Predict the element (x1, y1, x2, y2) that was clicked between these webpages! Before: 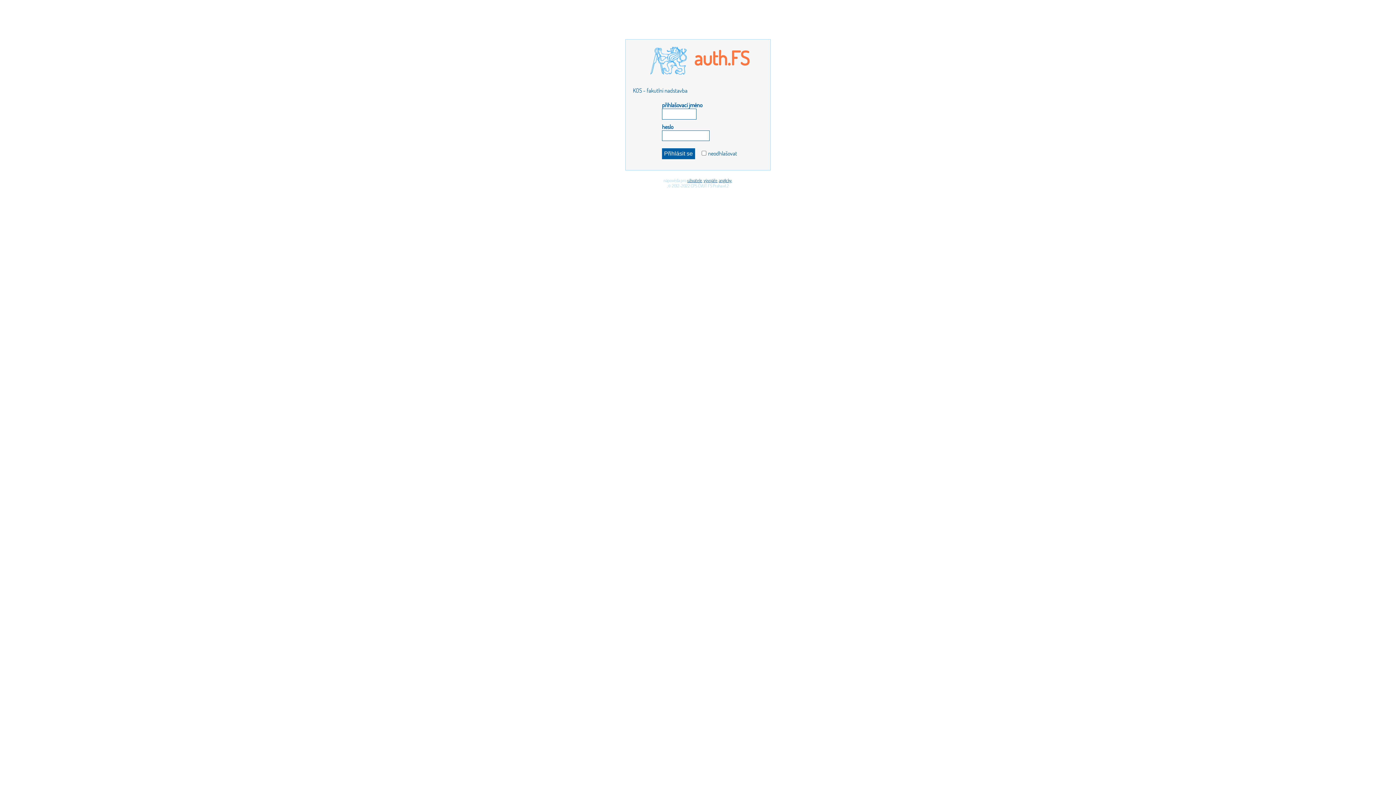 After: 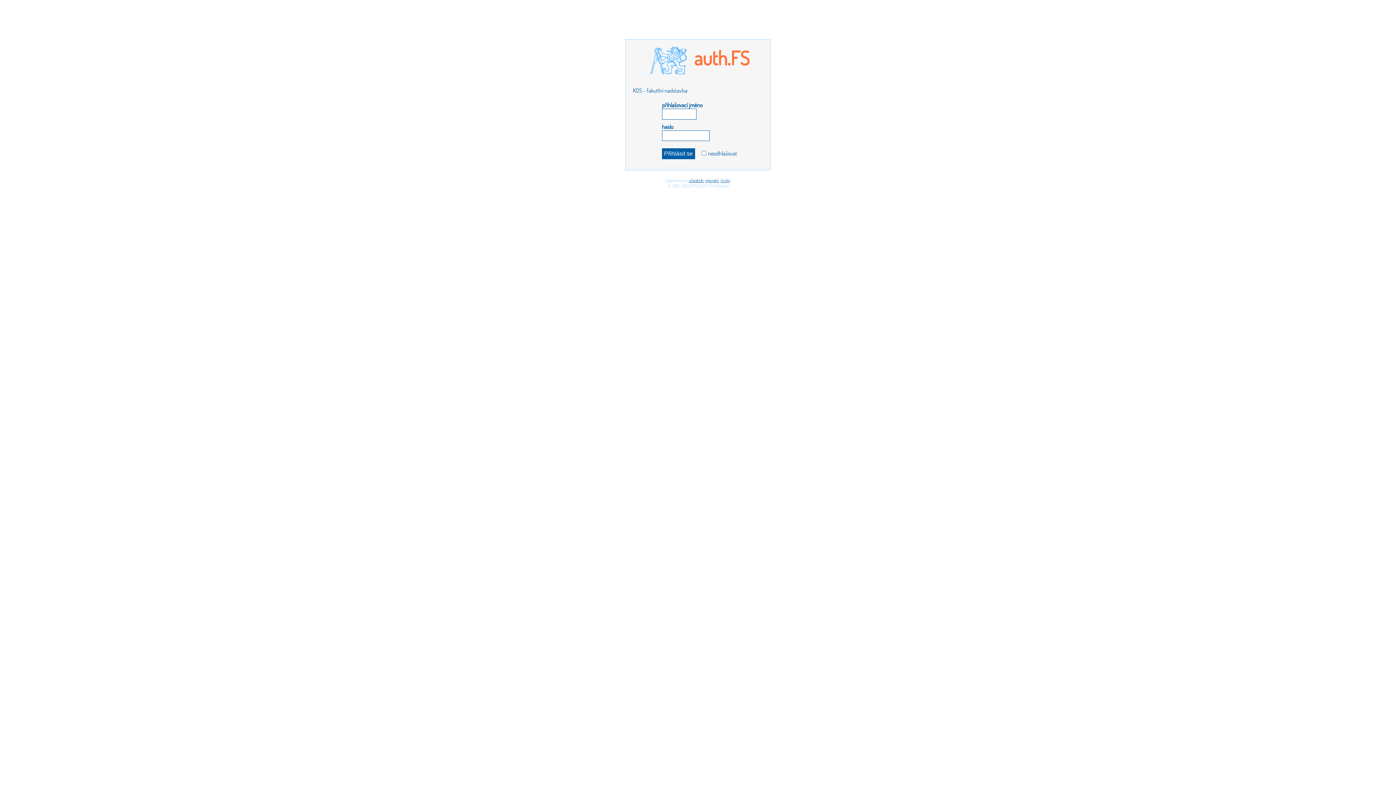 Action: label: anglicky bbox: (719, 177, 731, 183)